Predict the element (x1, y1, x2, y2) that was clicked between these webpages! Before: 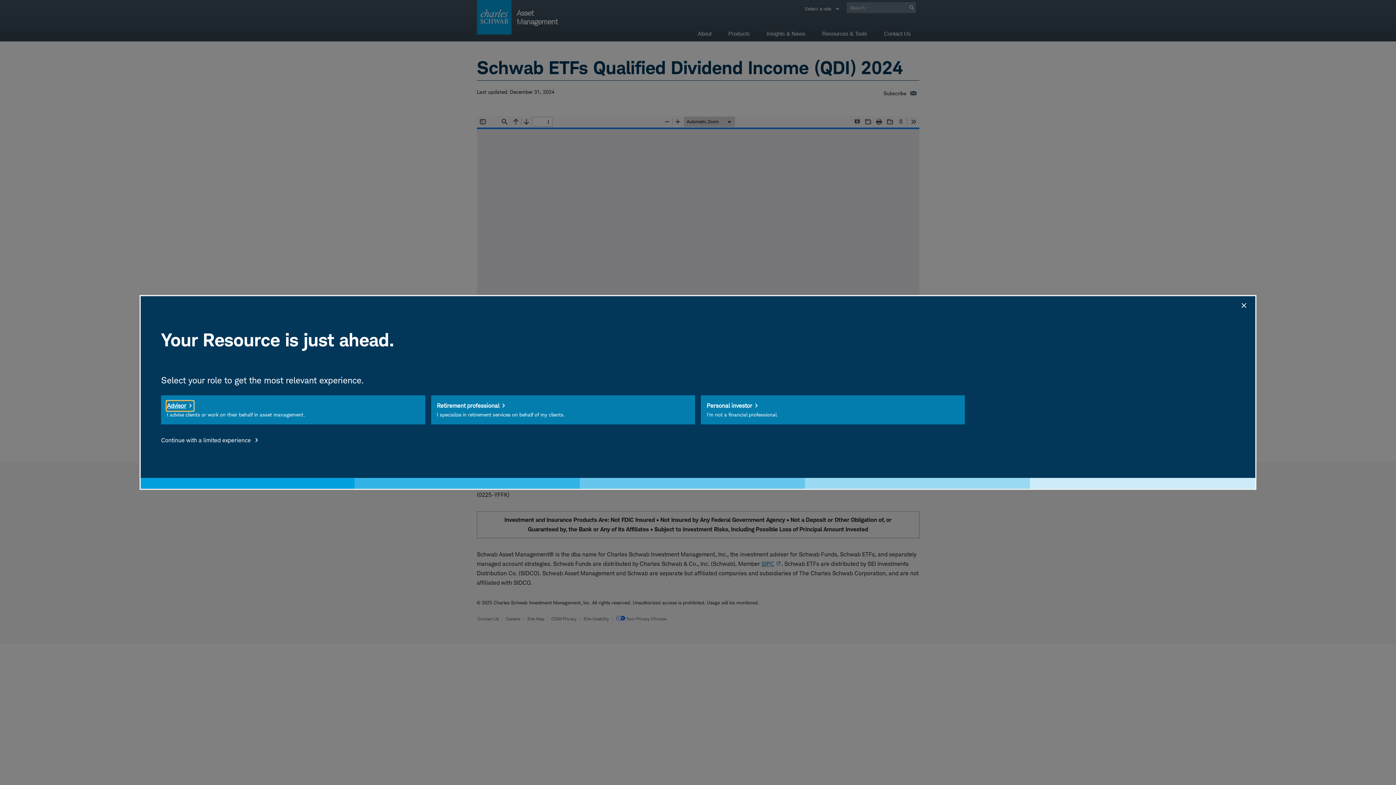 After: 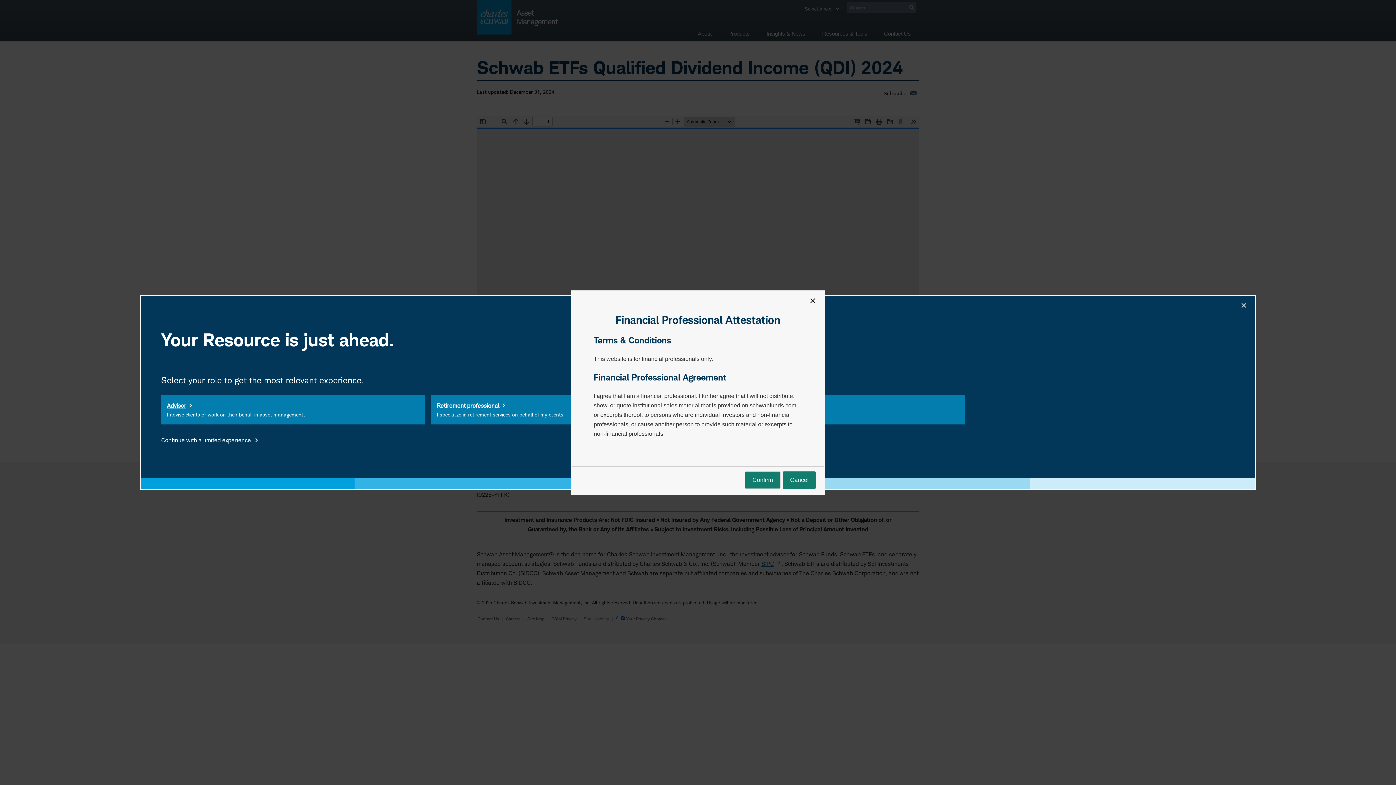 Action: label: Advisor bbox: (166, 401, 193, 410)